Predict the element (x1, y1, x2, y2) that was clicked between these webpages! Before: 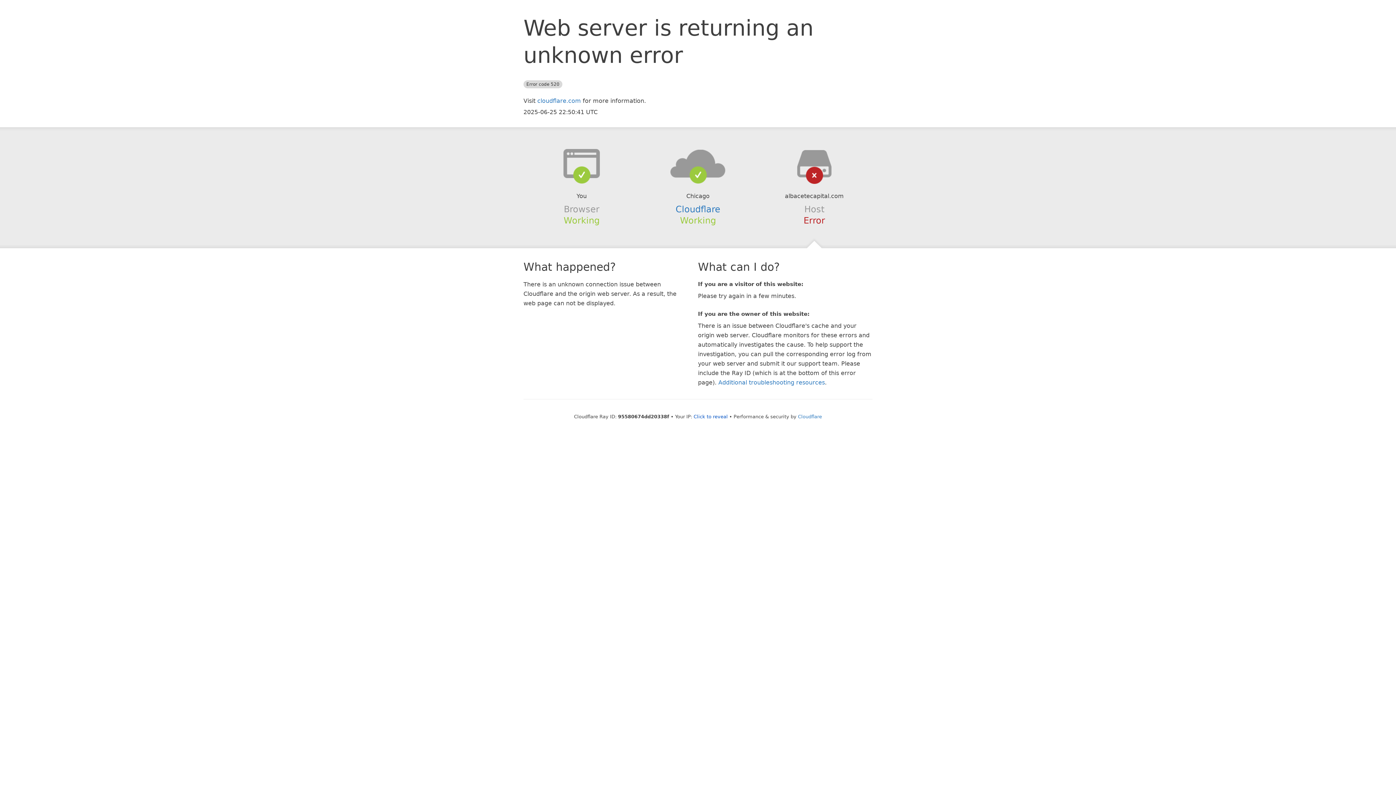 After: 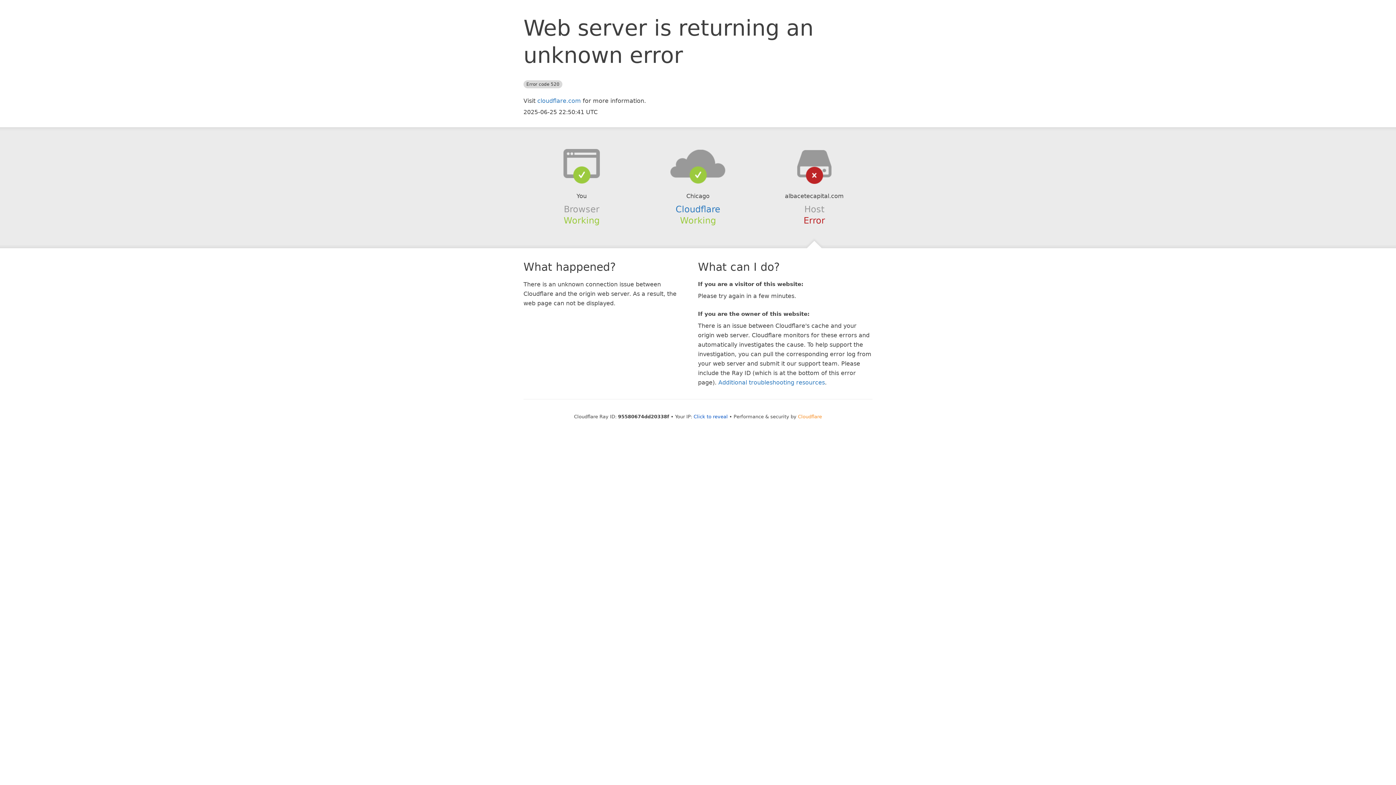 Action: label: Cloudflare bbox: (798, 414, 822, 419)